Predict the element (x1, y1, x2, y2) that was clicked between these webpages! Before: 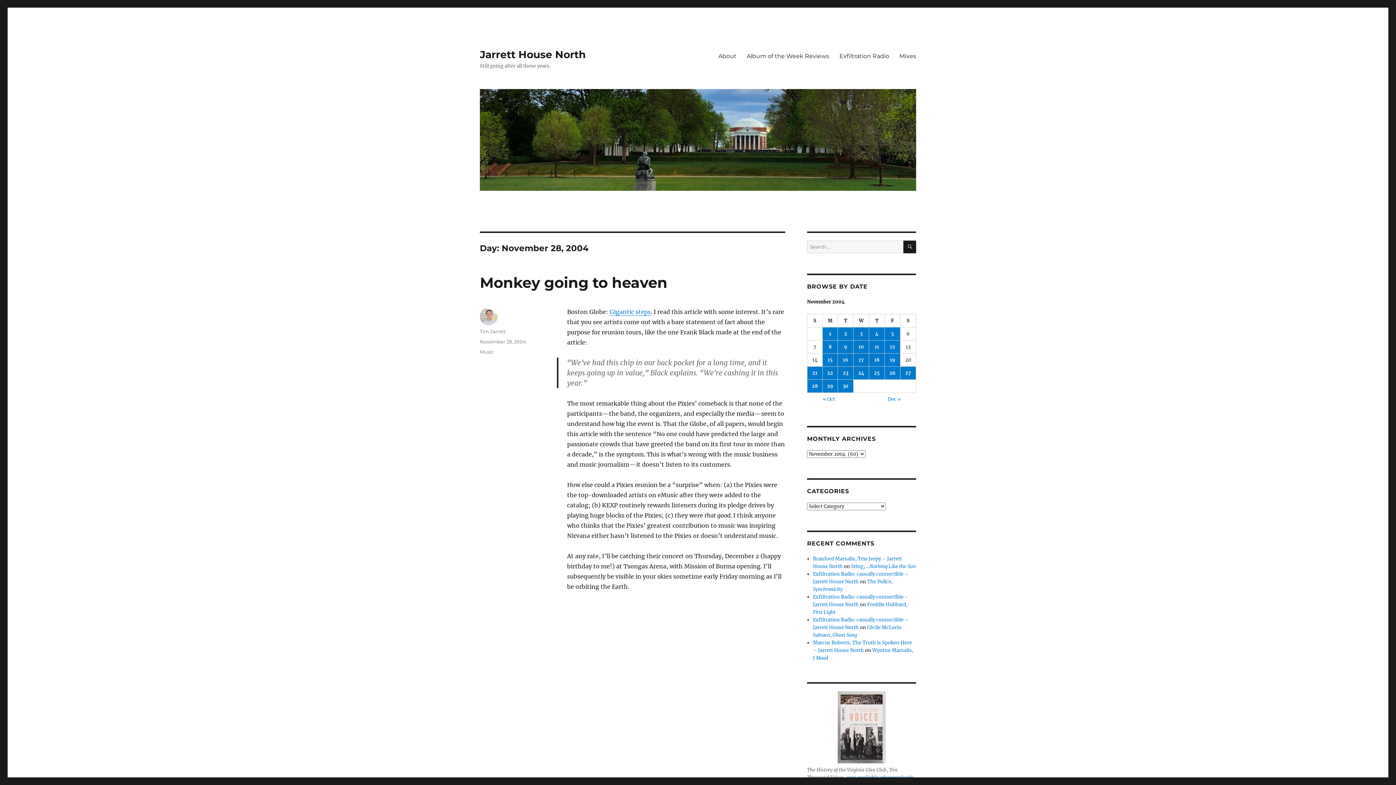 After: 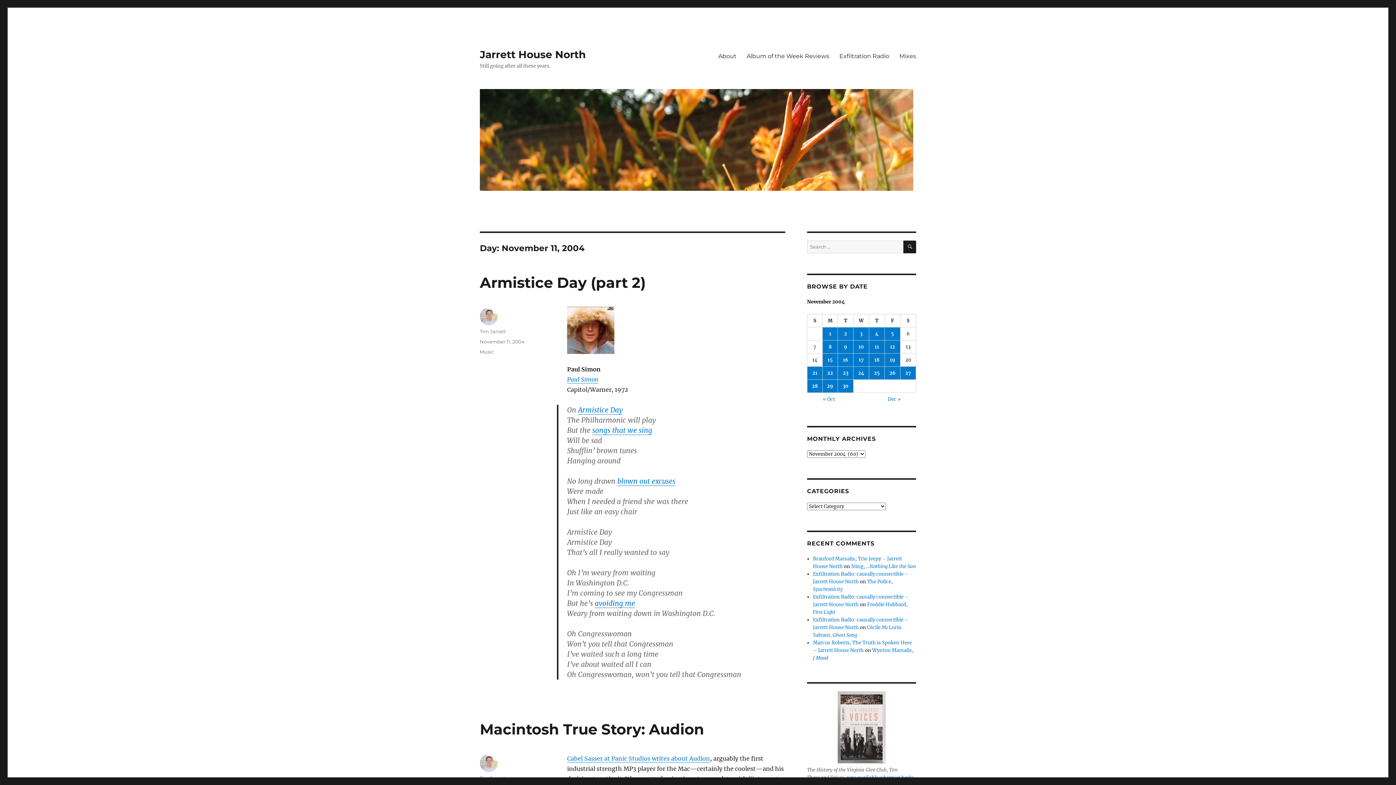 Action: bbox: (869, 340, 884, 353) label: Posts published on November 11, 2004